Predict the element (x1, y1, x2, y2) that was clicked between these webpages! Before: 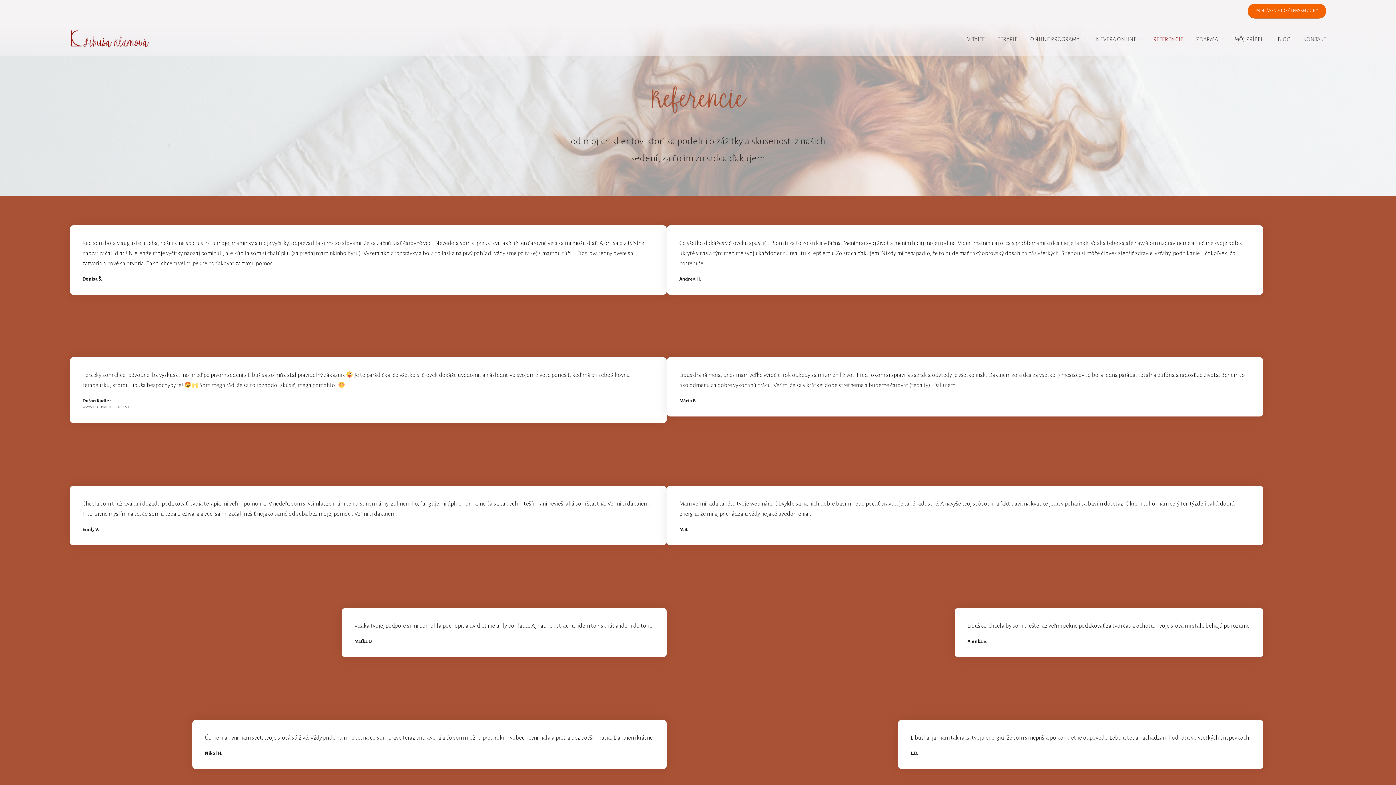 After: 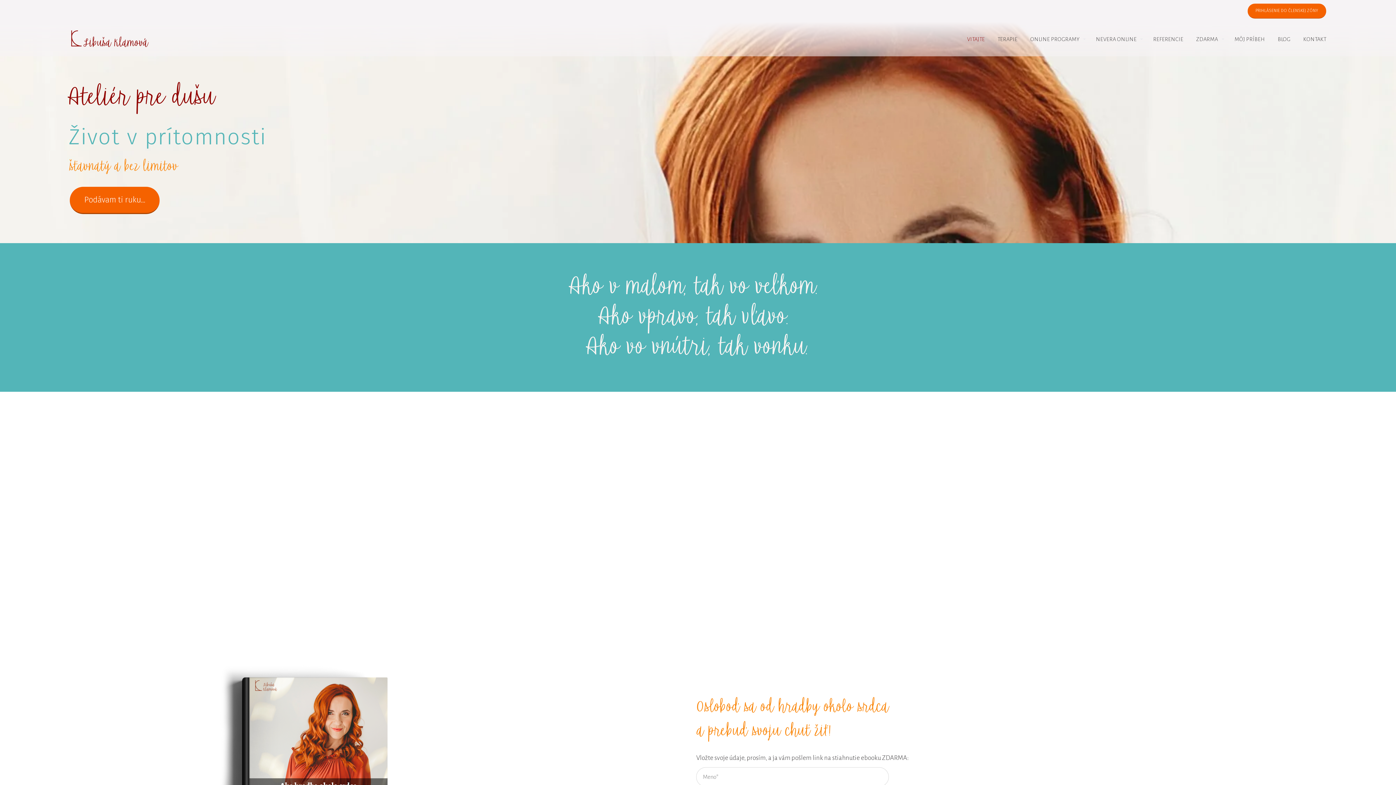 Action: label: VITAJTE bbox: (967, 32, 985, 46)